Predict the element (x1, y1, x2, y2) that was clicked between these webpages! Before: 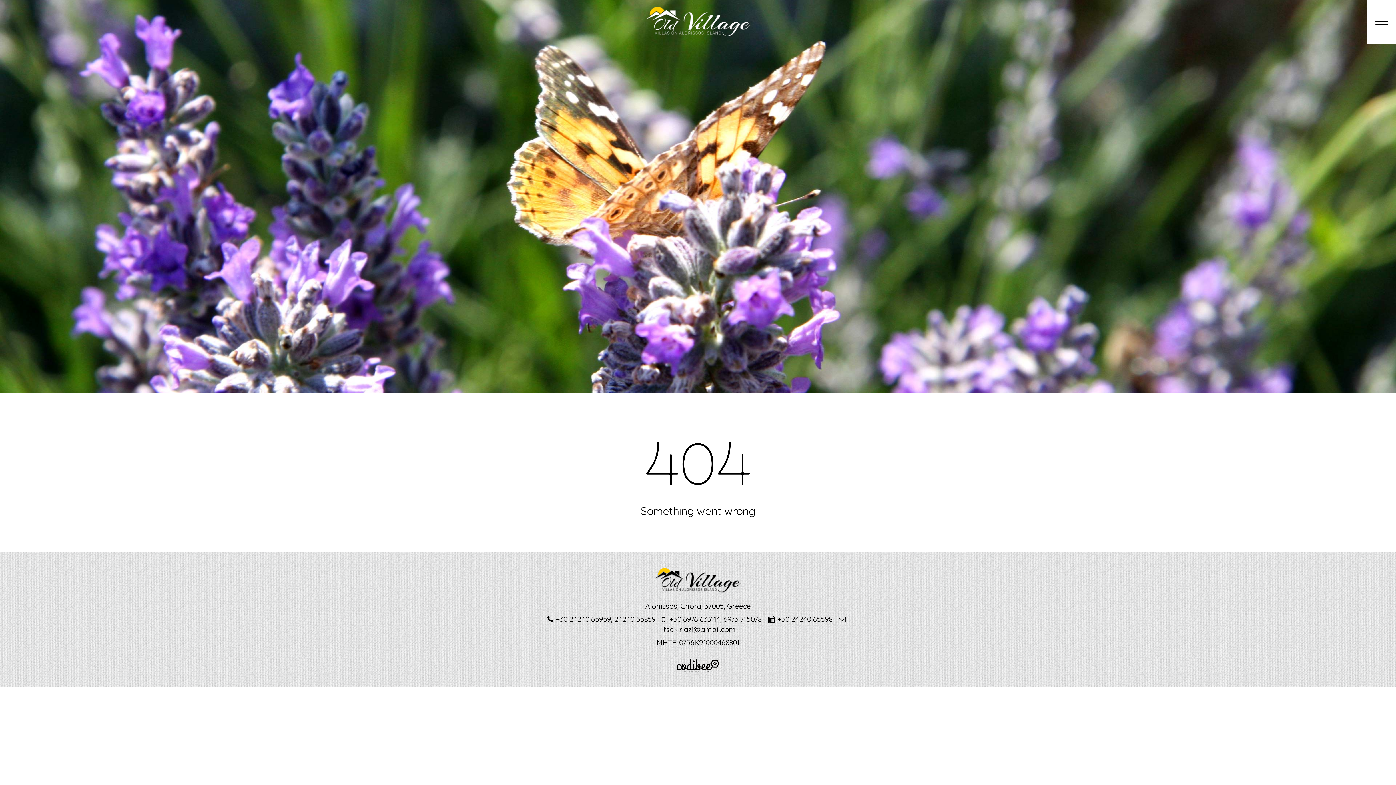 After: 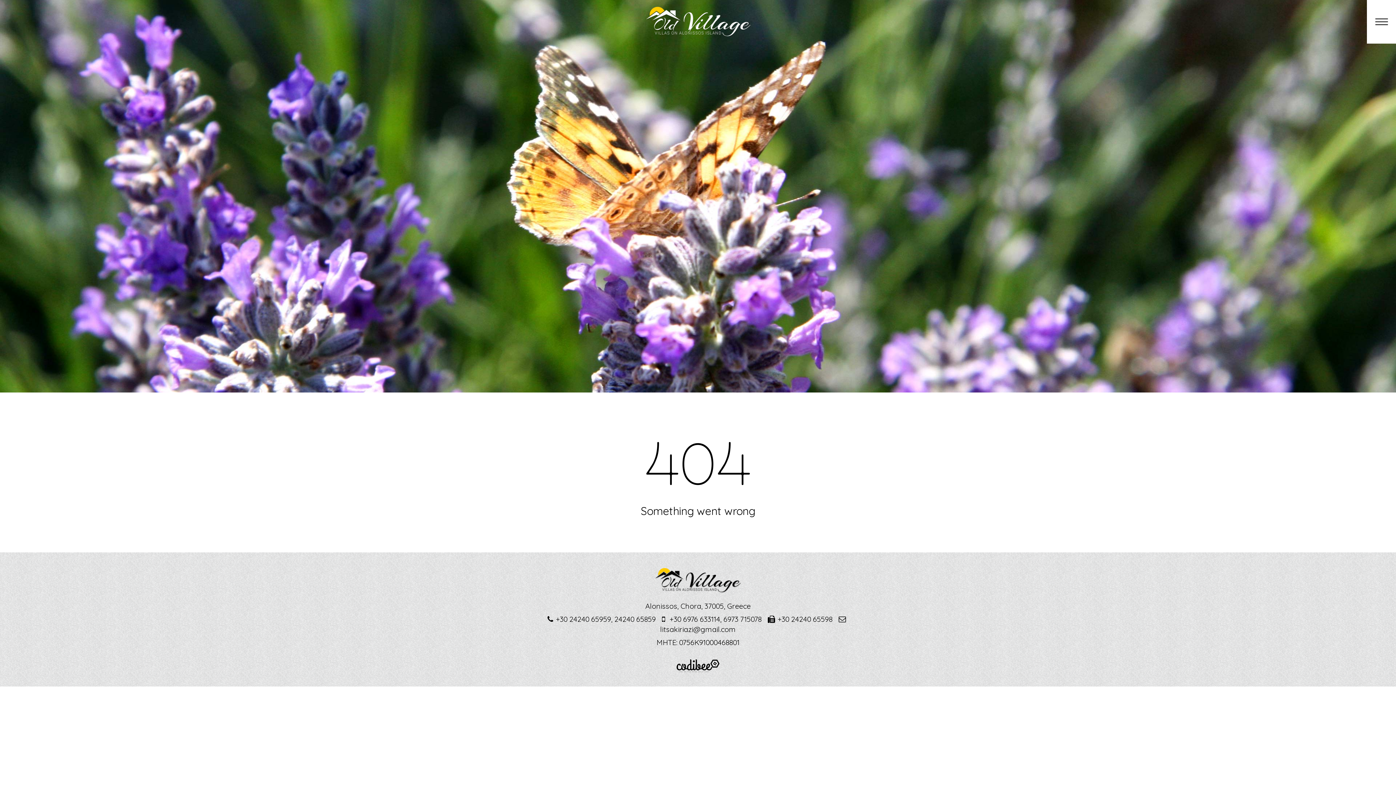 Action: label: +30 6976 633114, 6973 715078 bbox: (669, 614, 761, 624)